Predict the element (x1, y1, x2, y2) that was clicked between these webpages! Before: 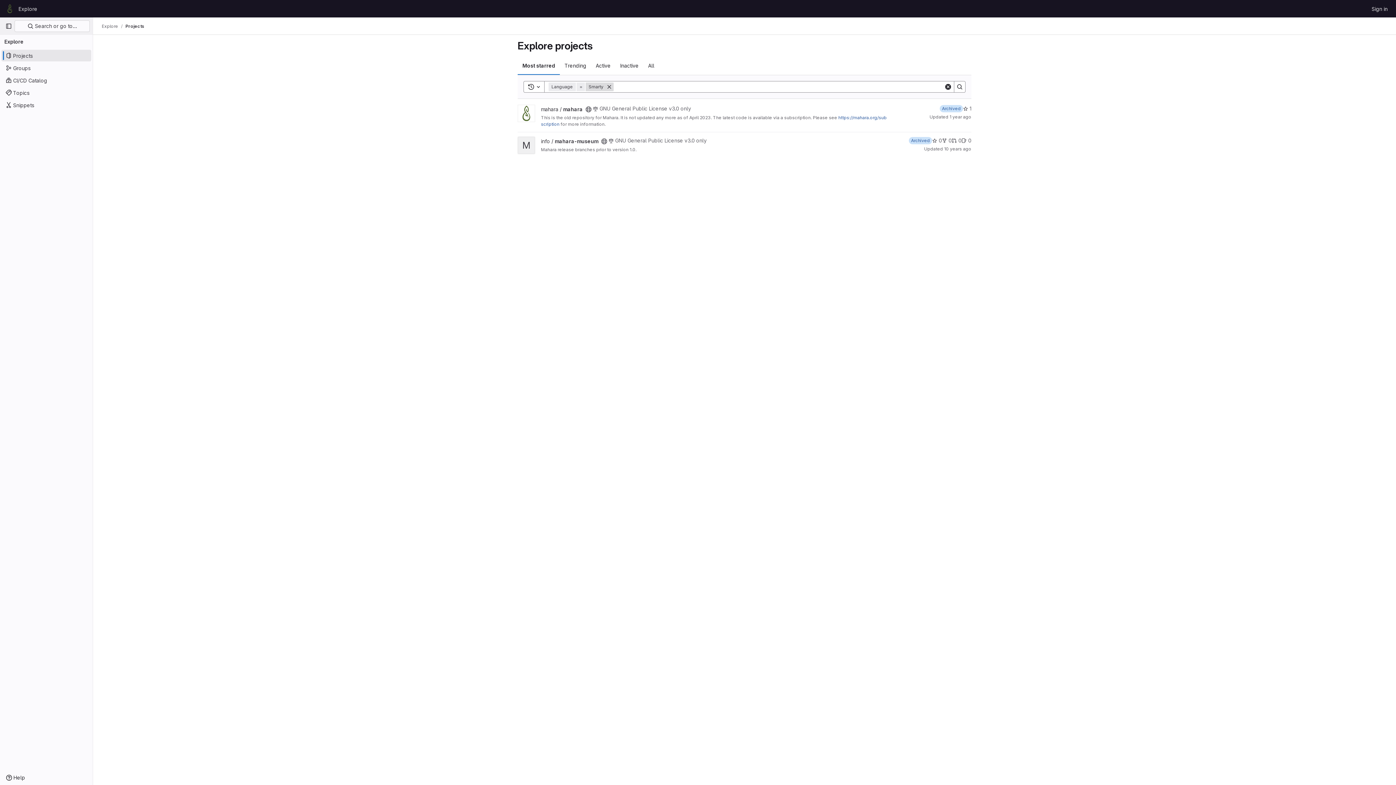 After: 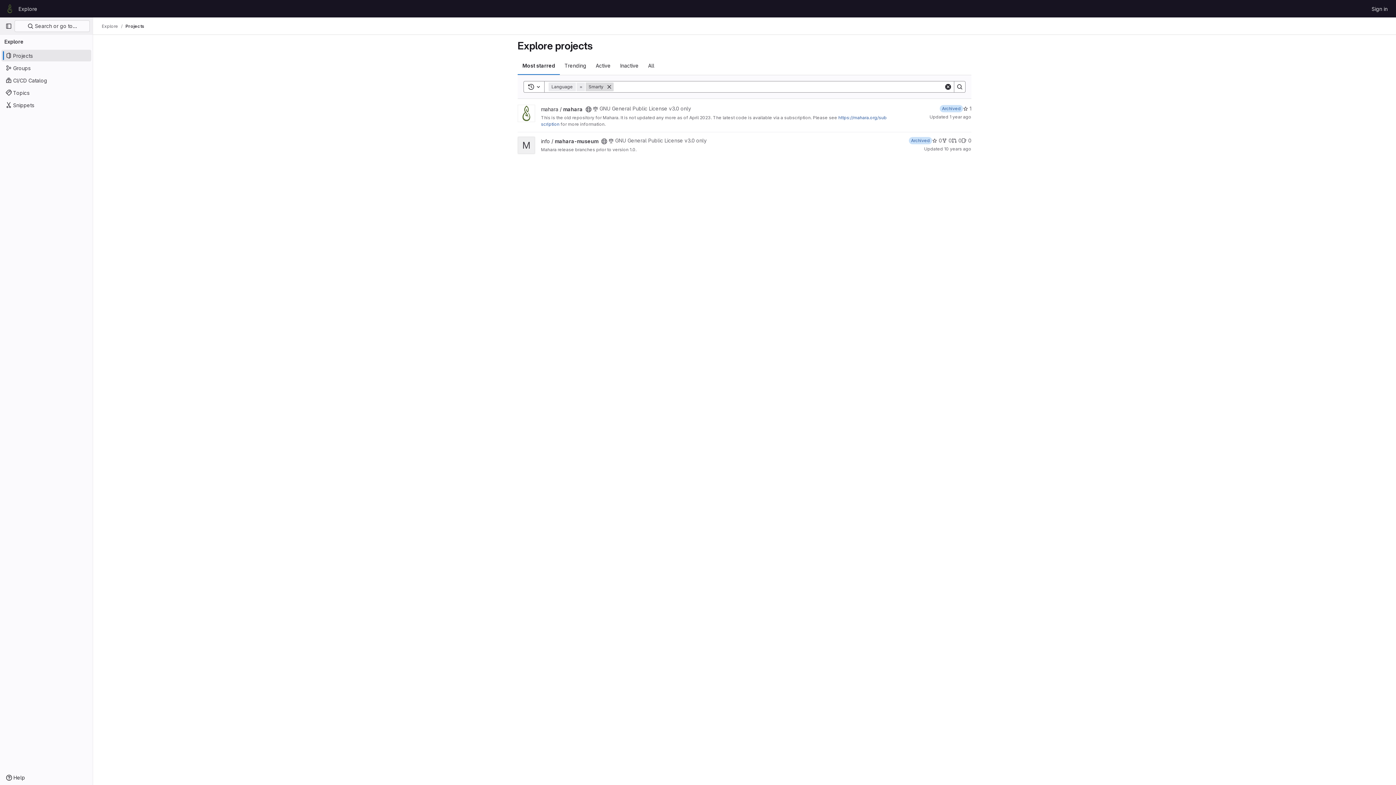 Action: bbox: (954, 81, 965, 92) label: Search